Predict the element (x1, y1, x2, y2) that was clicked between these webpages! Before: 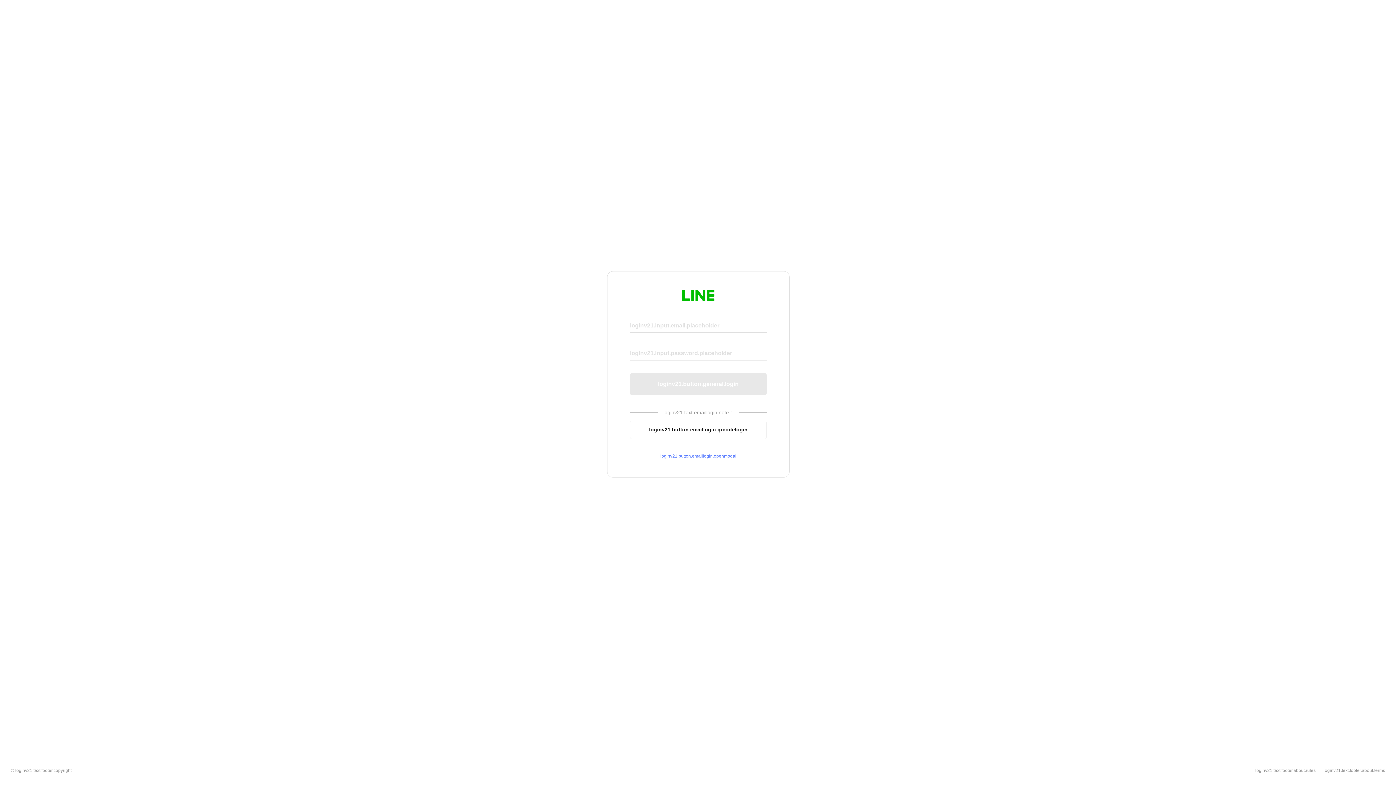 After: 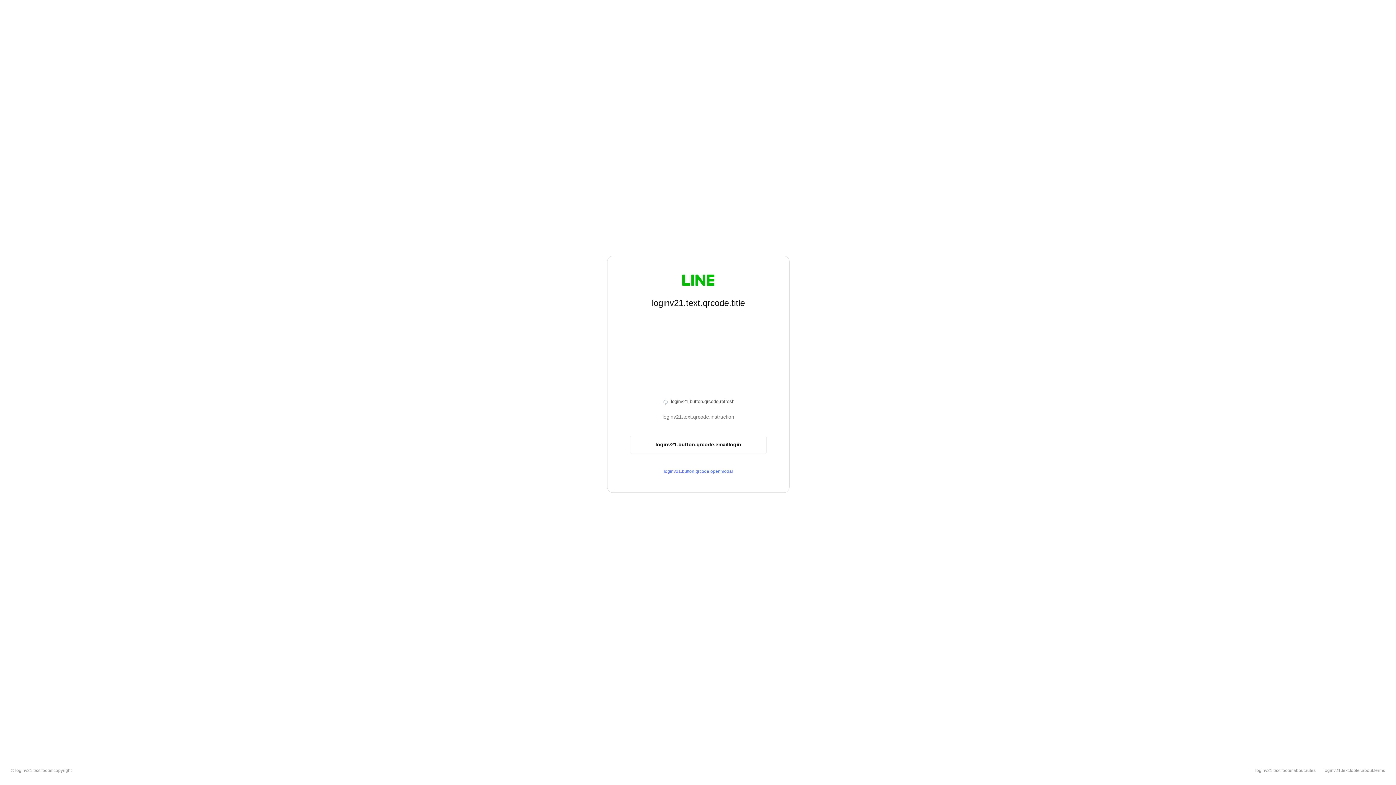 Action: label: loginv21.button.emaillogin.qrcodelogin bbox: (630, 420, 766, 439)